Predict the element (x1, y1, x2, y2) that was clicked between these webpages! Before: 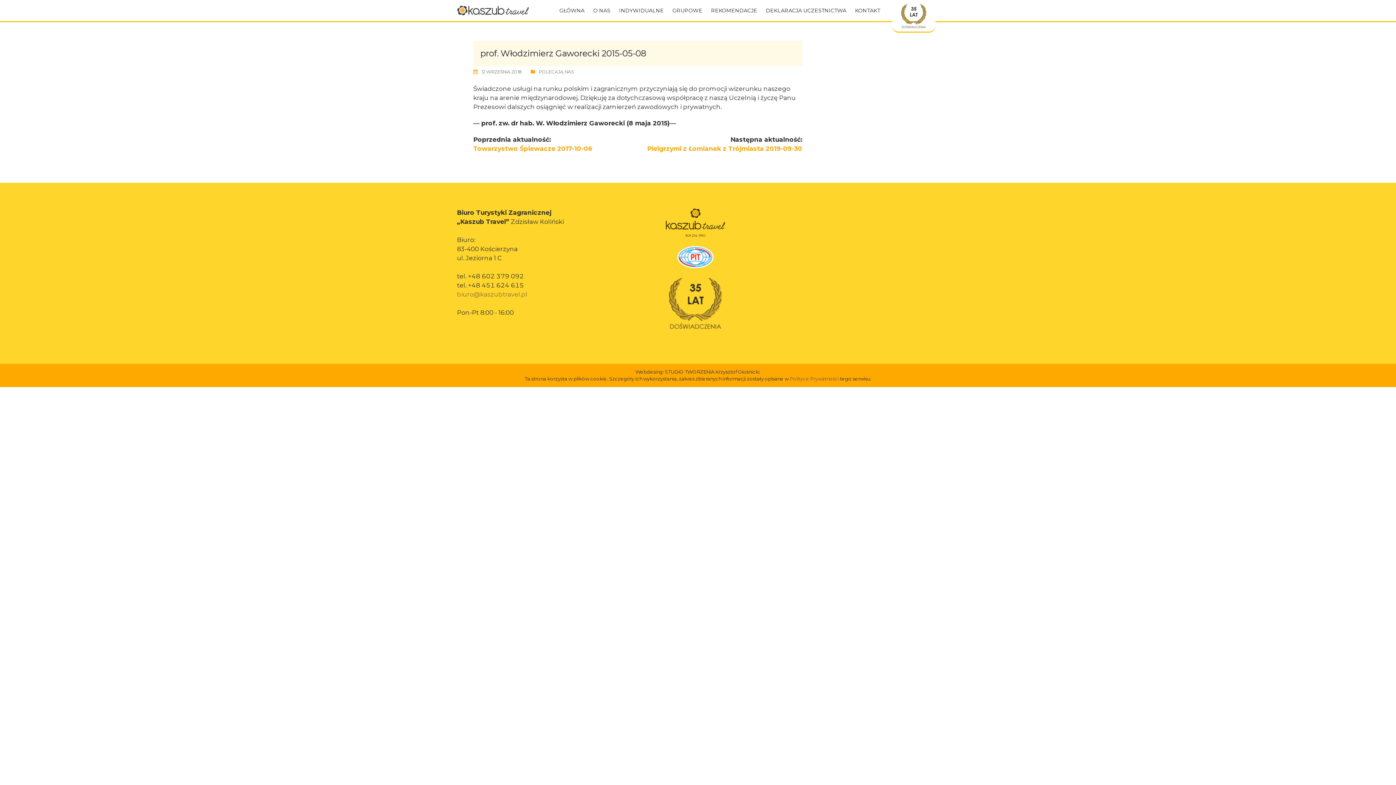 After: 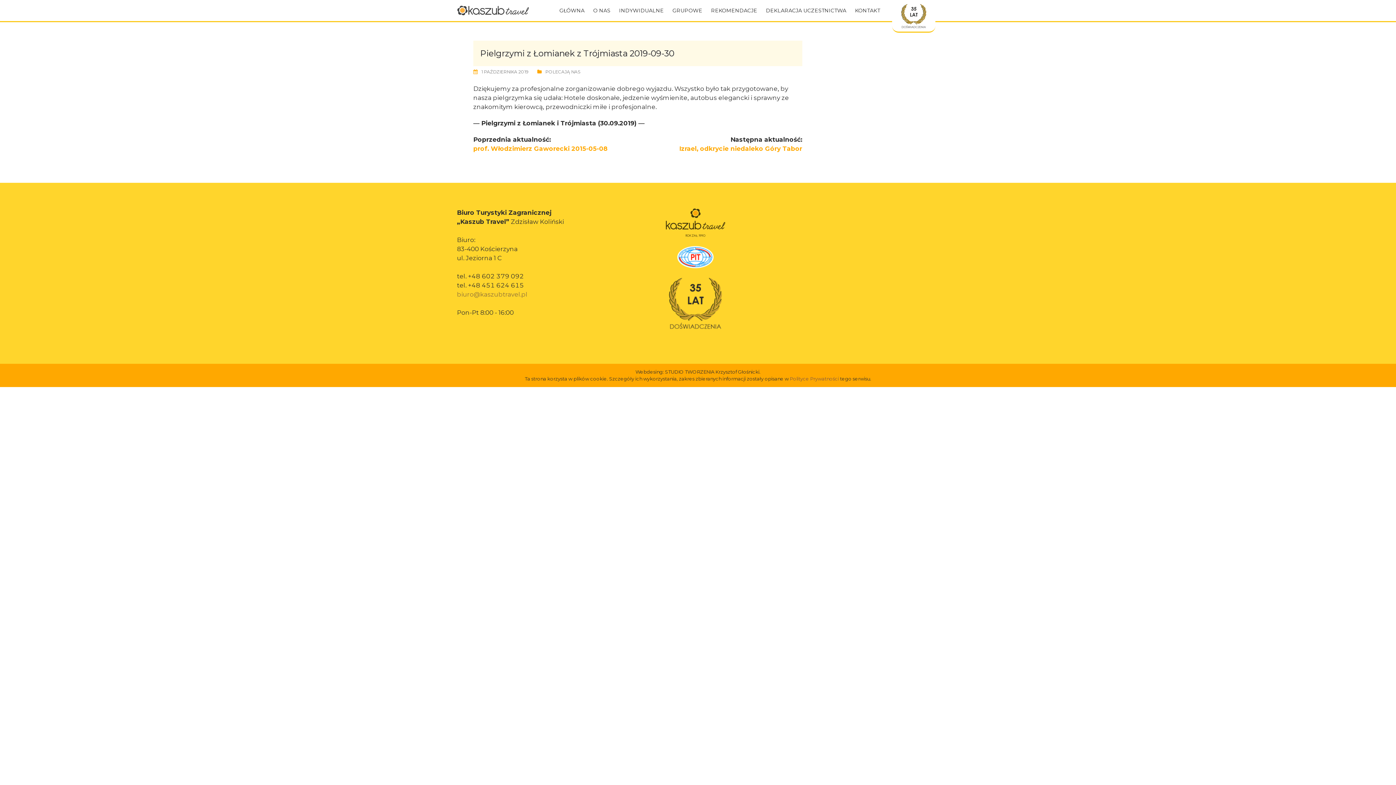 Action: bbox: (647, 145, 802, 152) label: Pielgrzymi z Łomianek z Trójmiasta 2019-09-30